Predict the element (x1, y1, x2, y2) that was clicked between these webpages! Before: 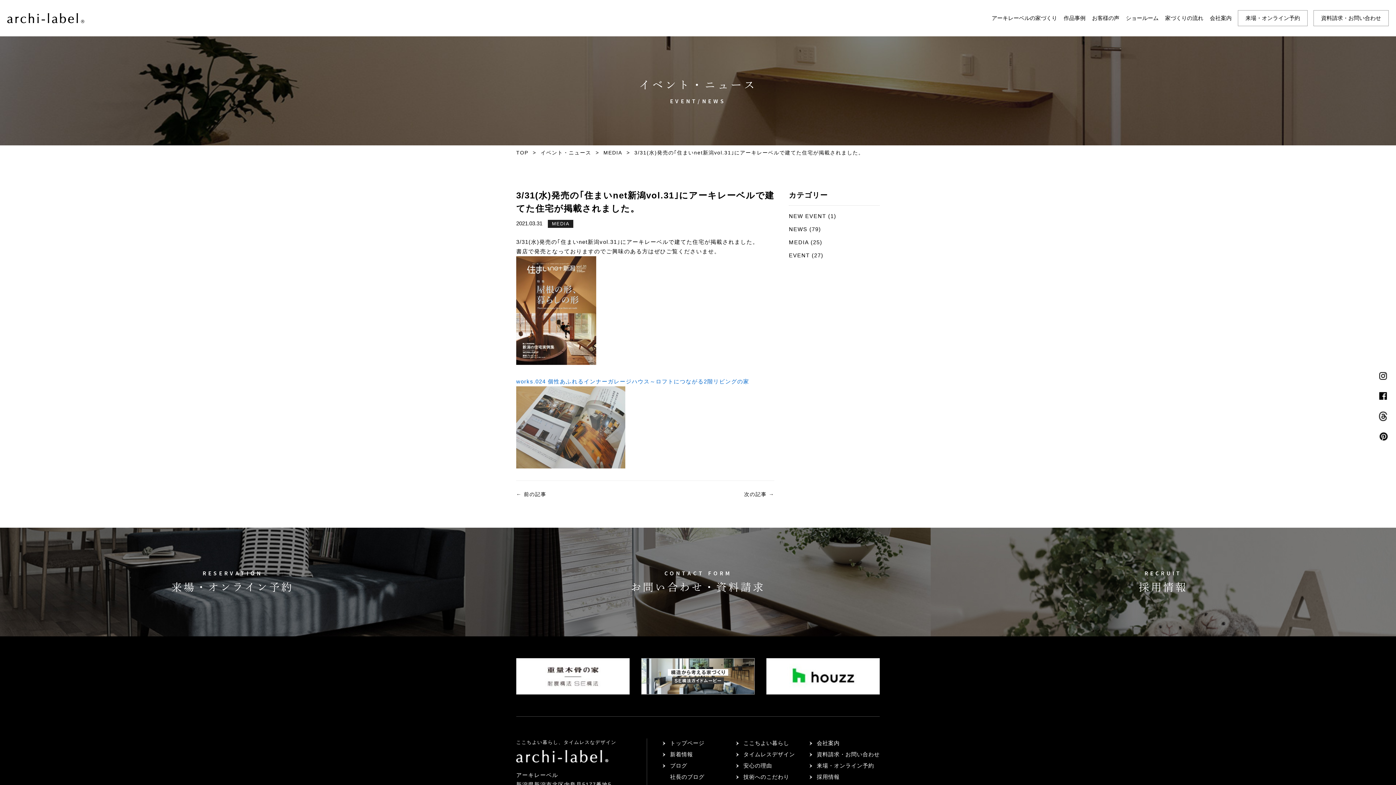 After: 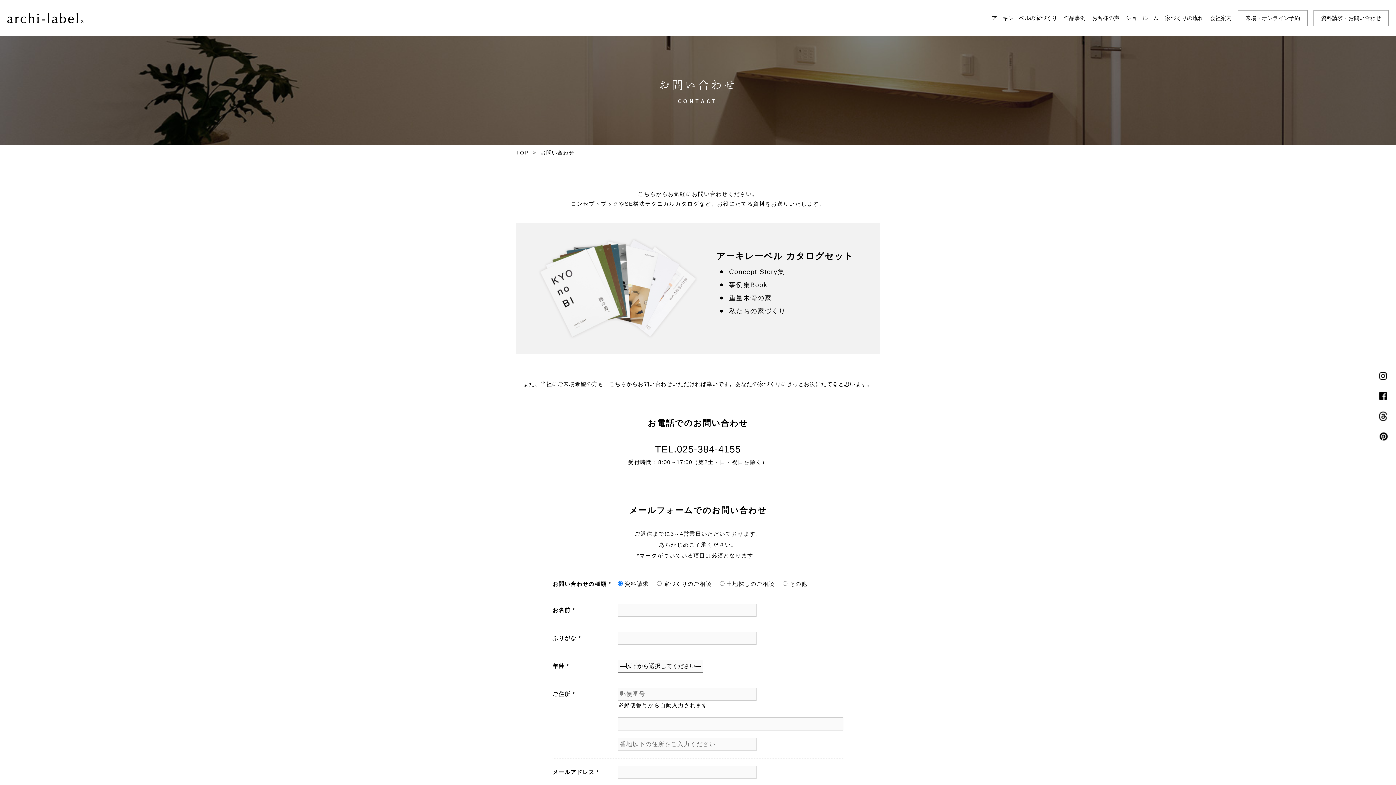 Action: bbox: (817, 751, 880, 757) label: 資料請求・お問い合わせ